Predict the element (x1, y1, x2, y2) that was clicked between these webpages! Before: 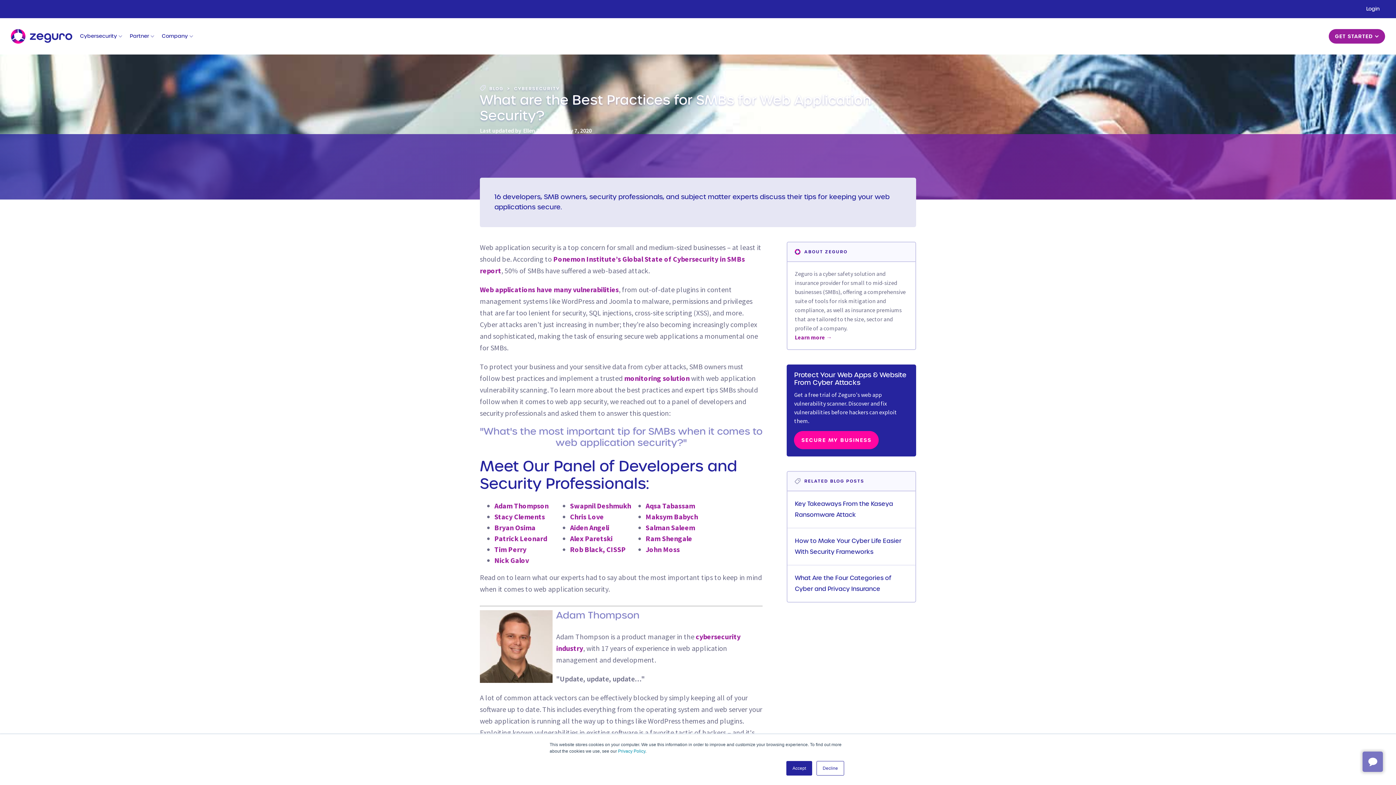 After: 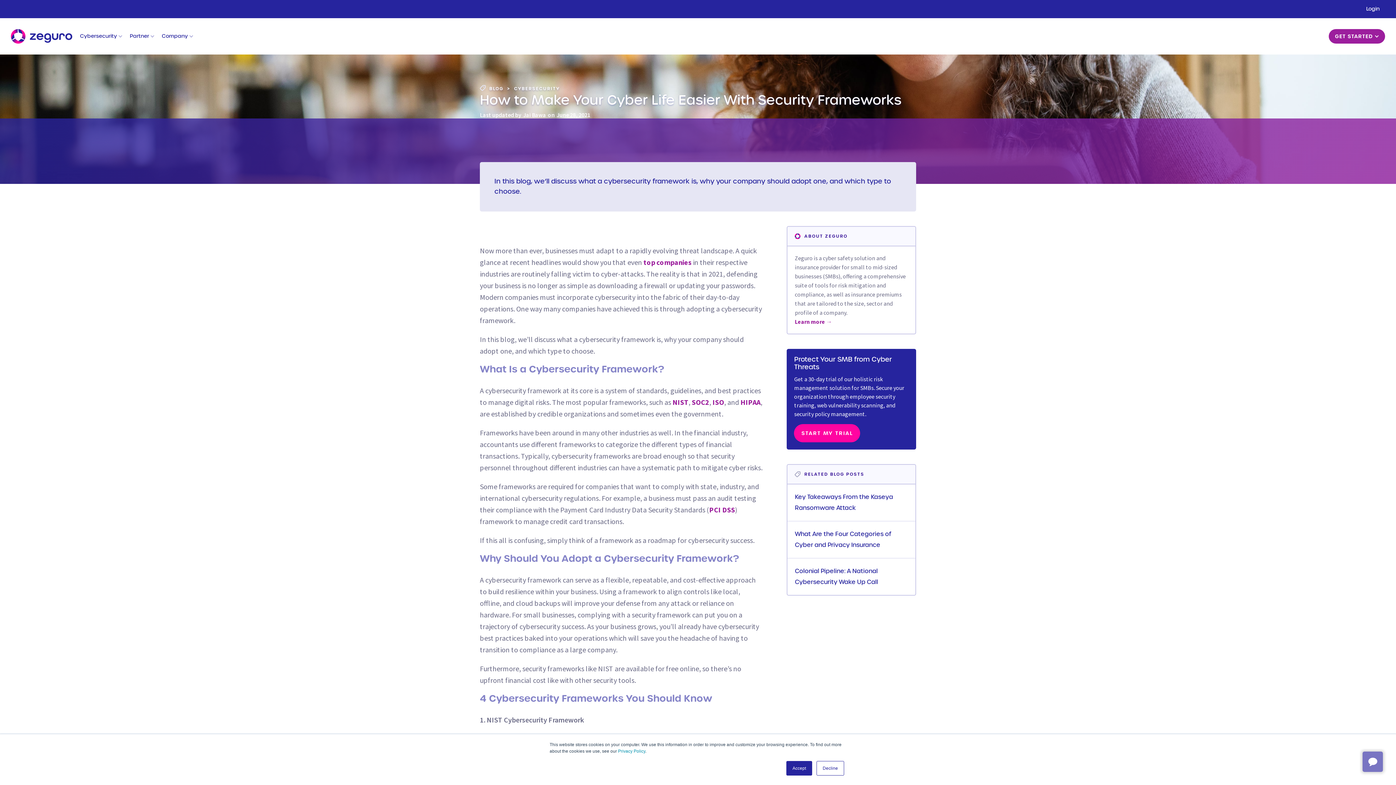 Action: bbox: (787, 528, 915, 565) label: How to Make Your Cyber Life Easier With Security Frameworks